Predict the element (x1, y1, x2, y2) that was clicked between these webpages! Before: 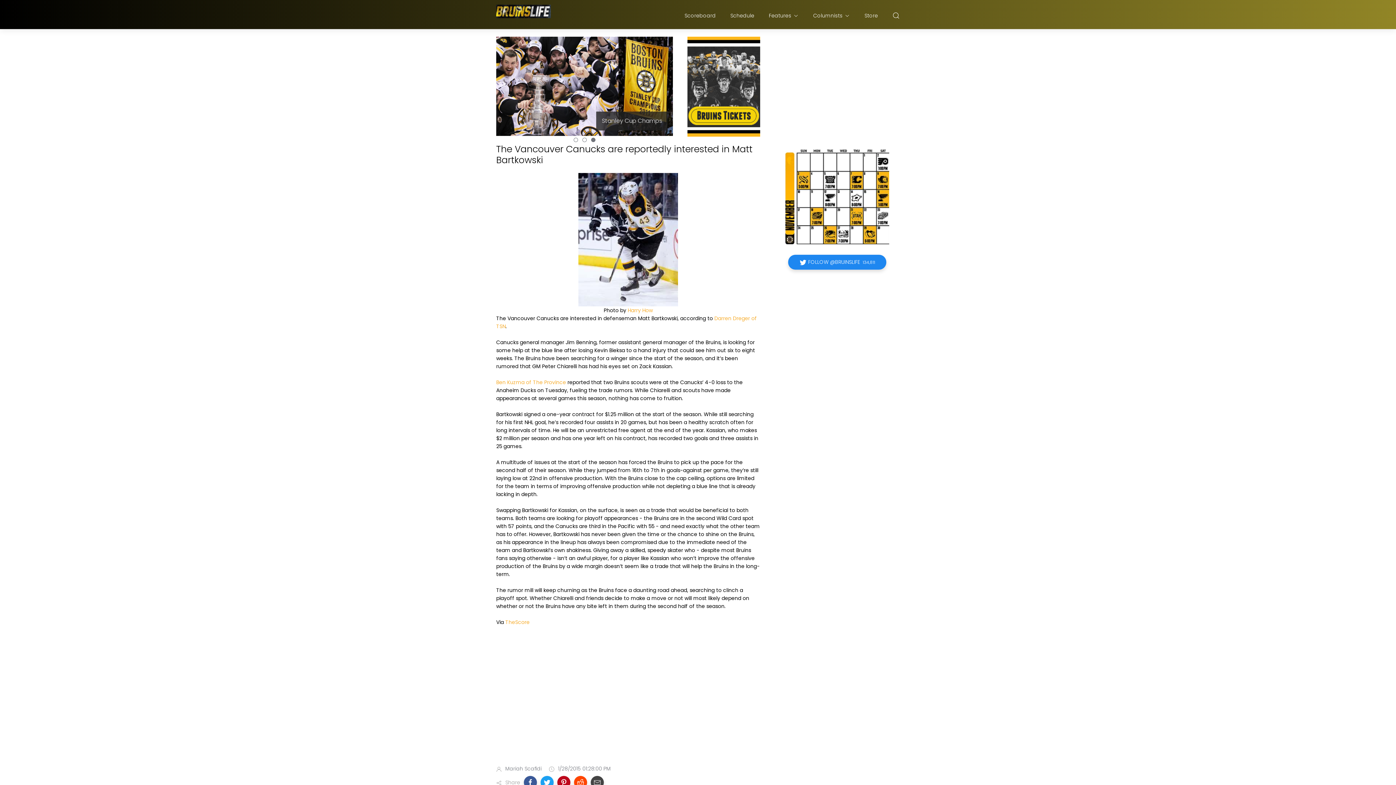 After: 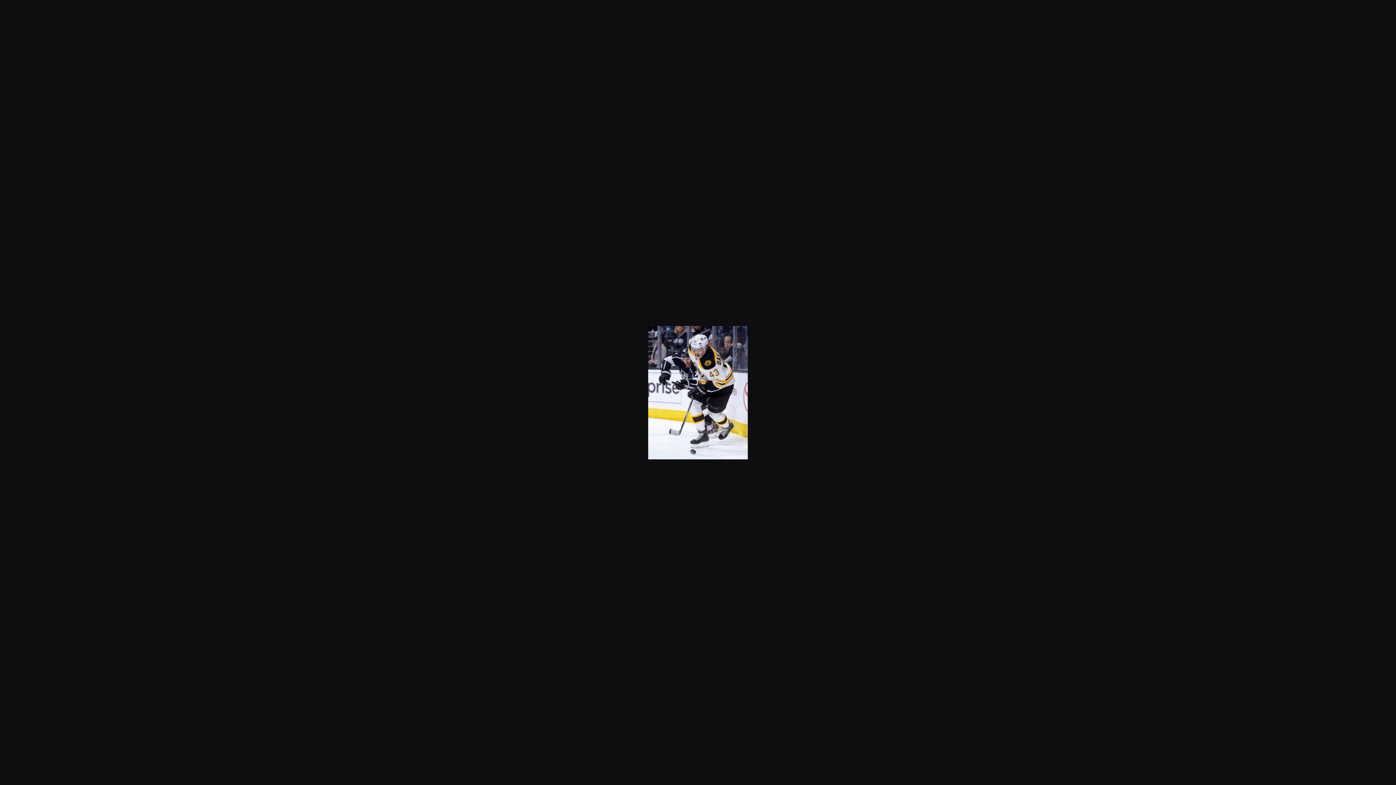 Action: bbox: (578, 235, 678, 243)